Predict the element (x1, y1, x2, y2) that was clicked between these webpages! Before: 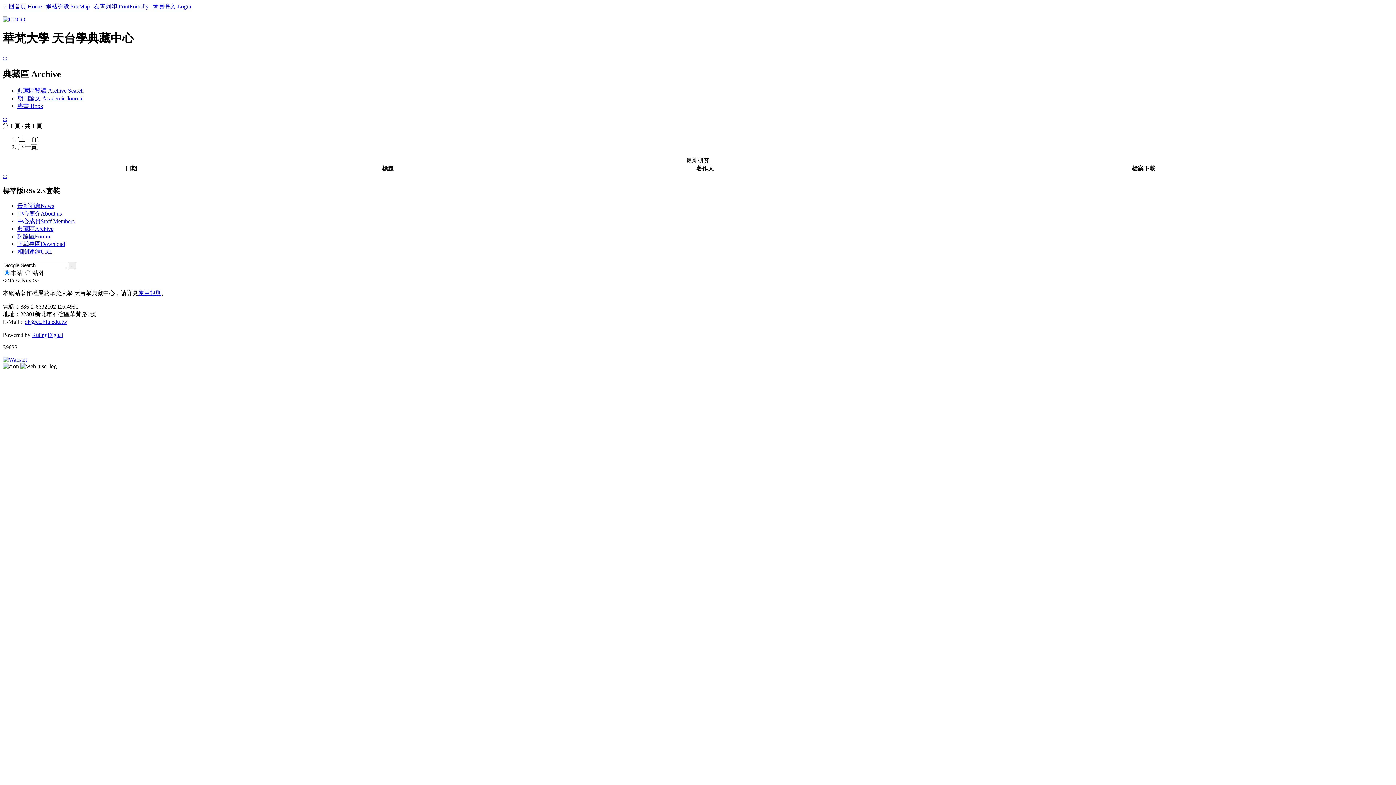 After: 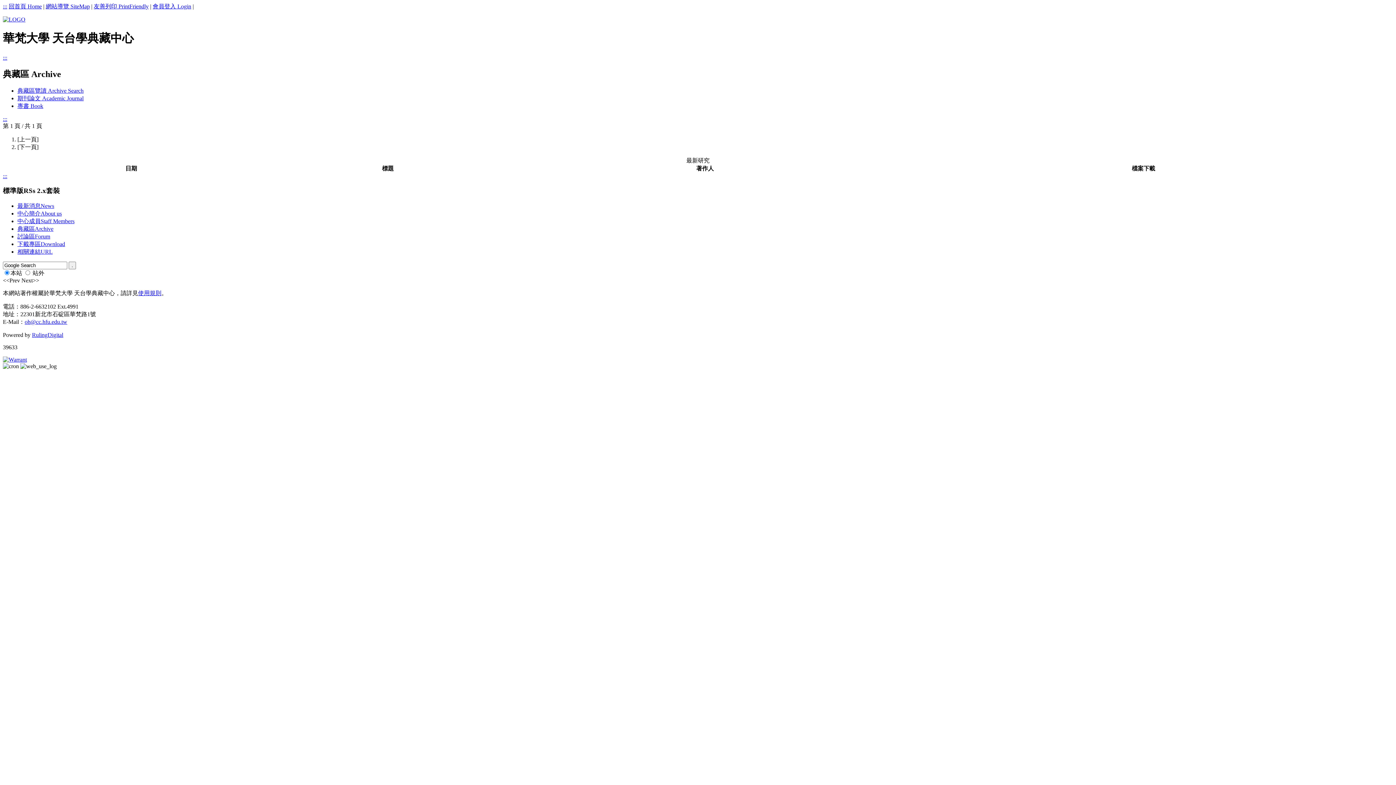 Action: bbox: (93, 3, 148, 9) label: 友善列印 PrintFriendly